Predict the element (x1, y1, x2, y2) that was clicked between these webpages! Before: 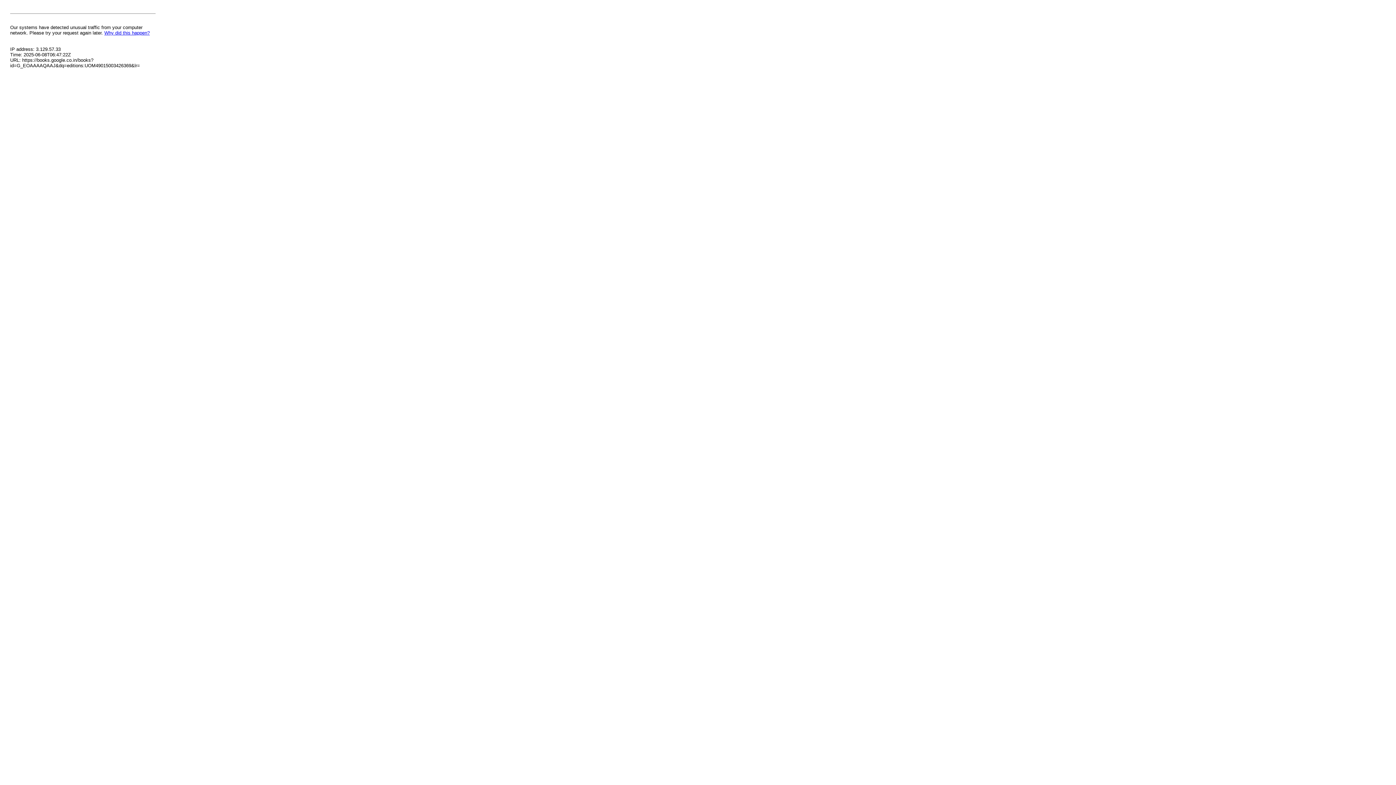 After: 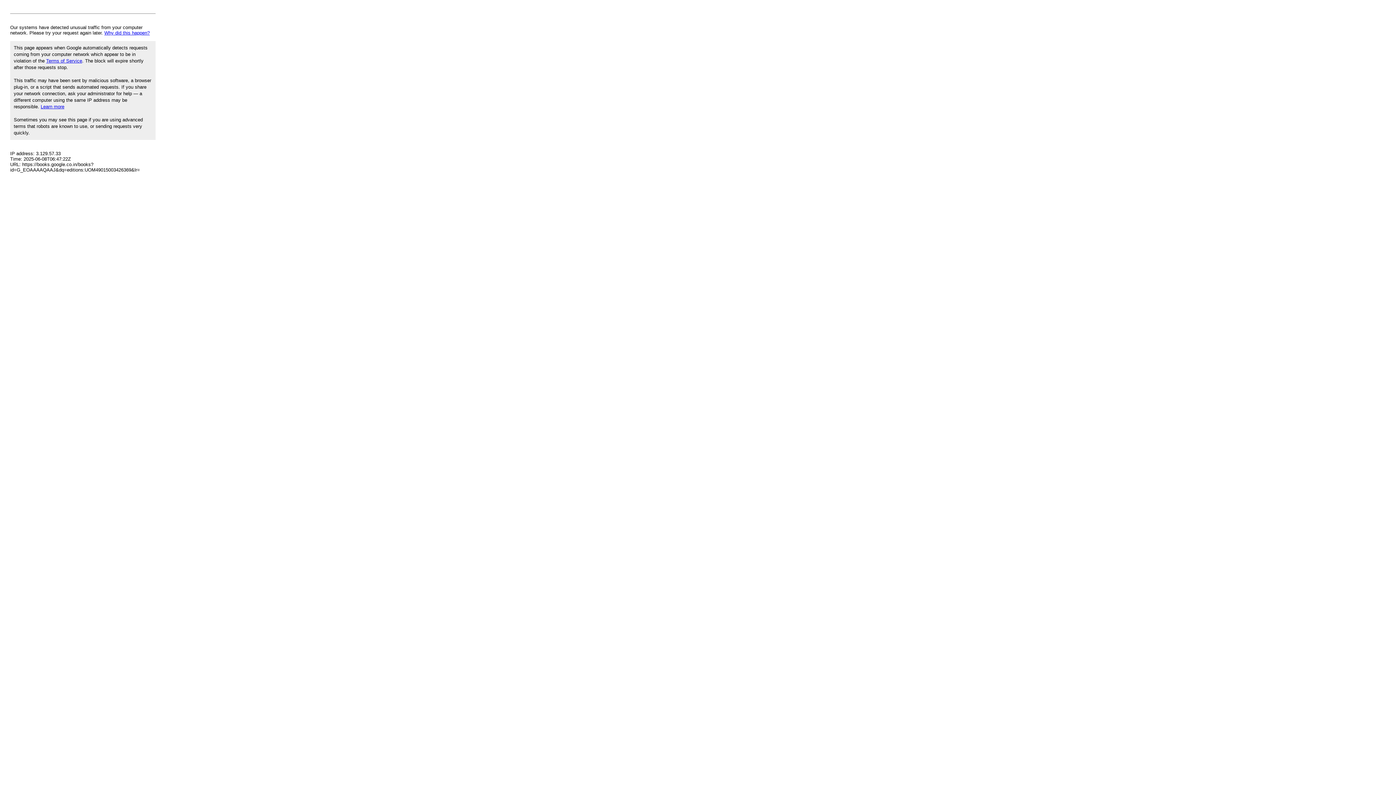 Action: bbox: (104, 30, 149, 35) label: Why did this happen?